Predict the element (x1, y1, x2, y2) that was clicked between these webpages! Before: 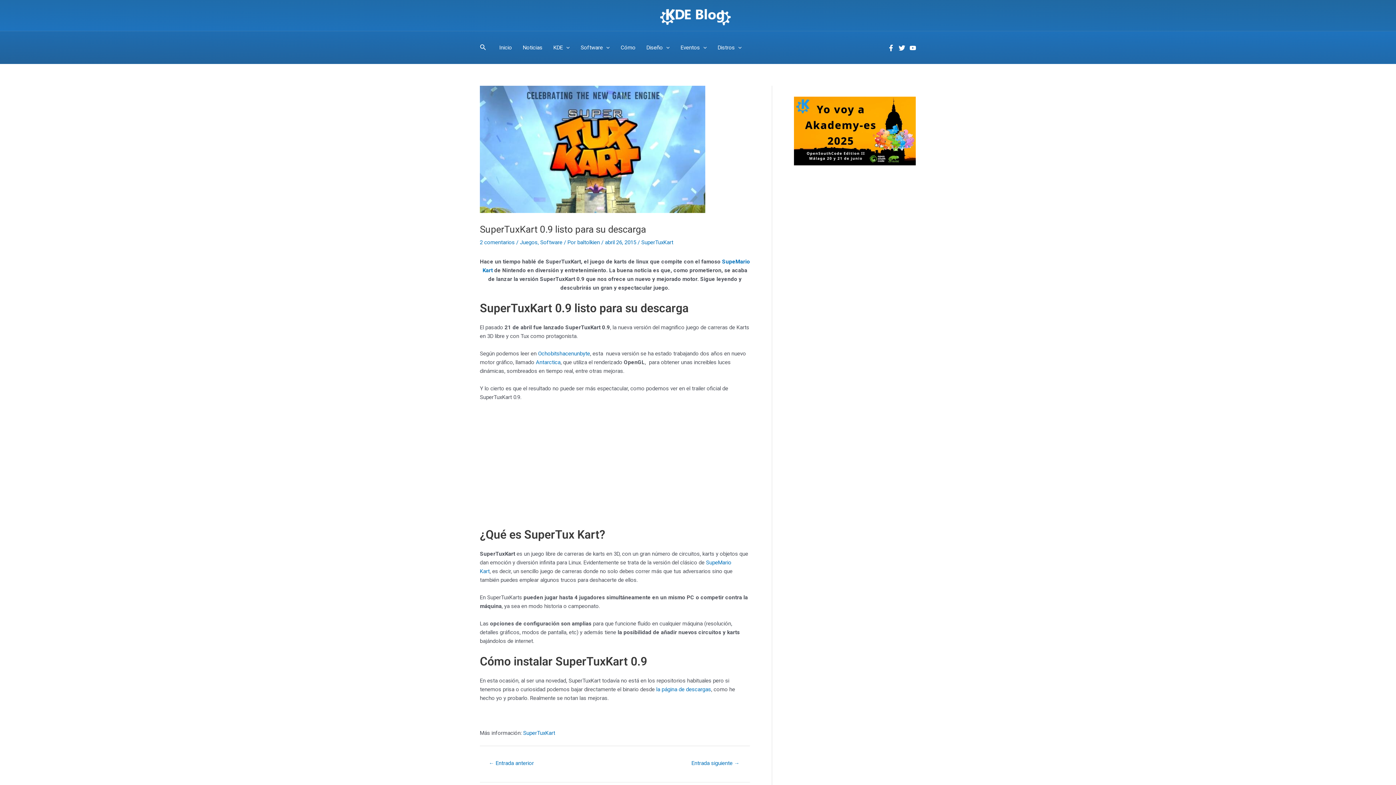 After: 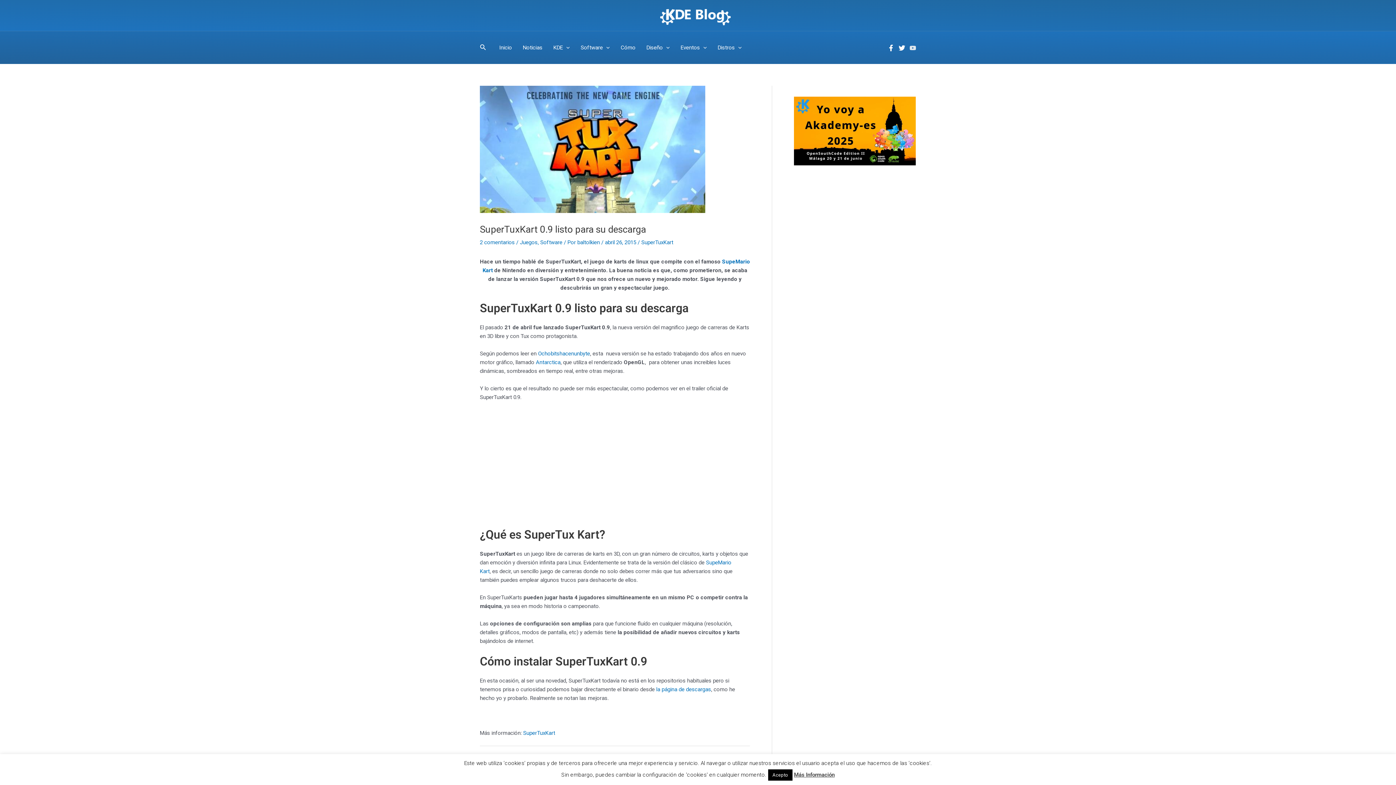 Action: label: YouTube bbox: (909, 44, 916, 51)